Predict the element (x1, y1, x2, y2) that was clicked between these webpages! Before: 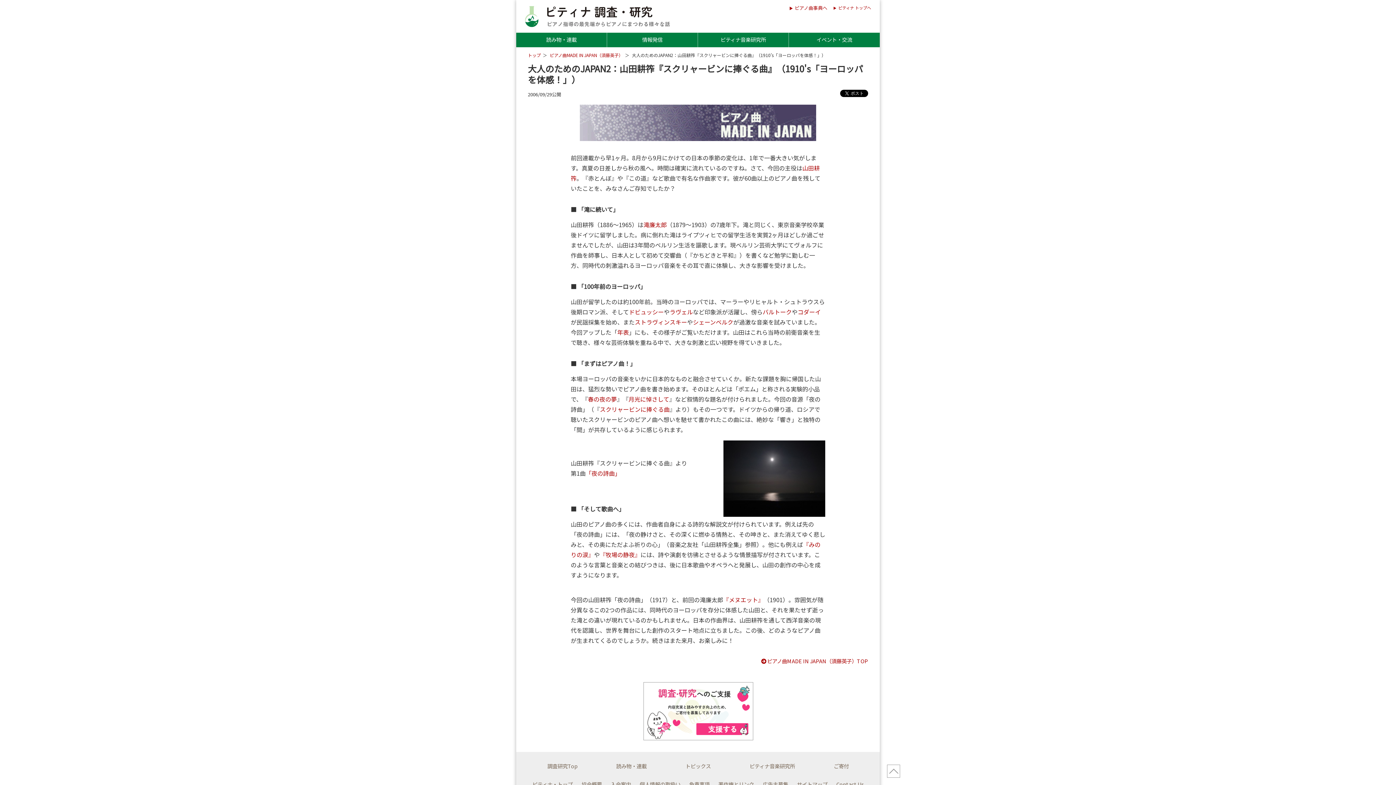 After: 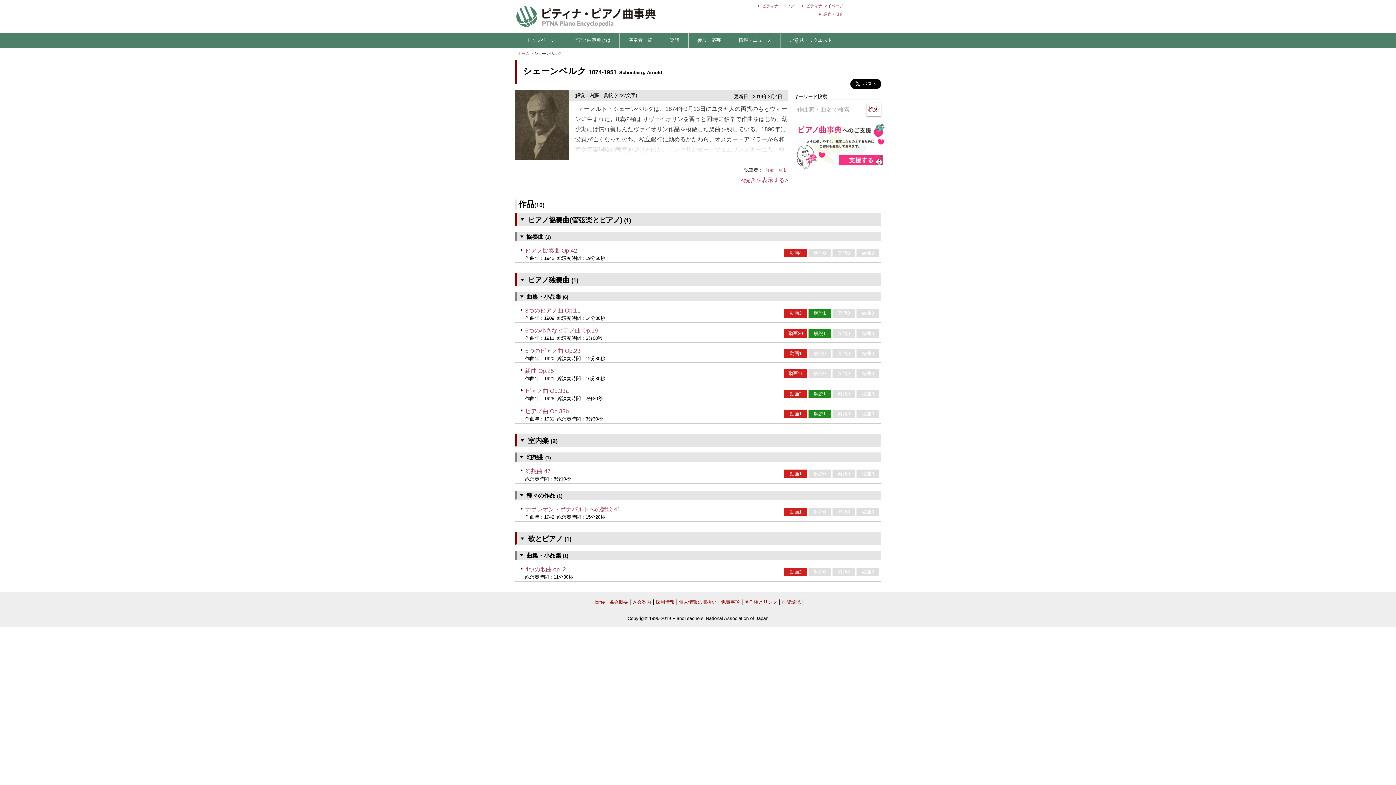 Action: label: シェーンベルク bbox: (693, 317, 733, 326)